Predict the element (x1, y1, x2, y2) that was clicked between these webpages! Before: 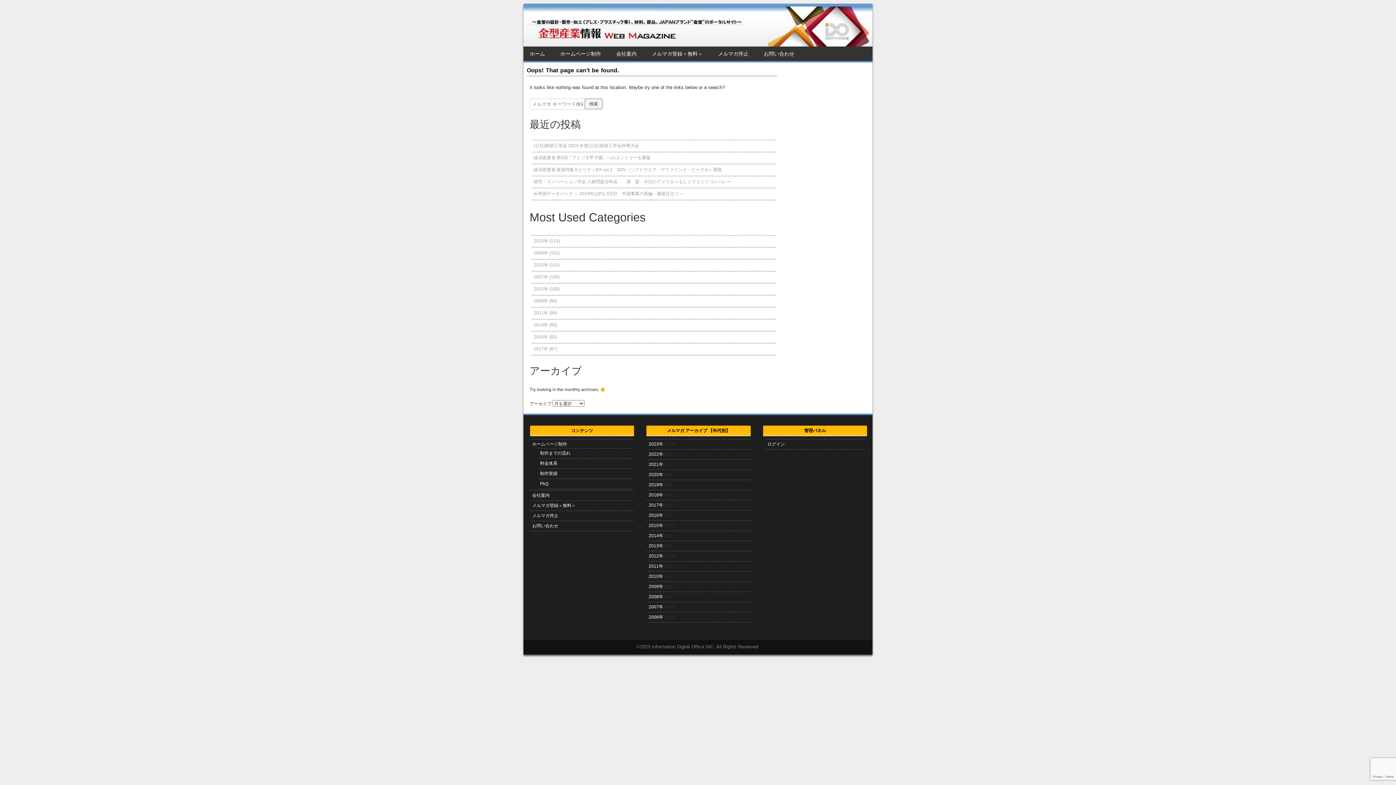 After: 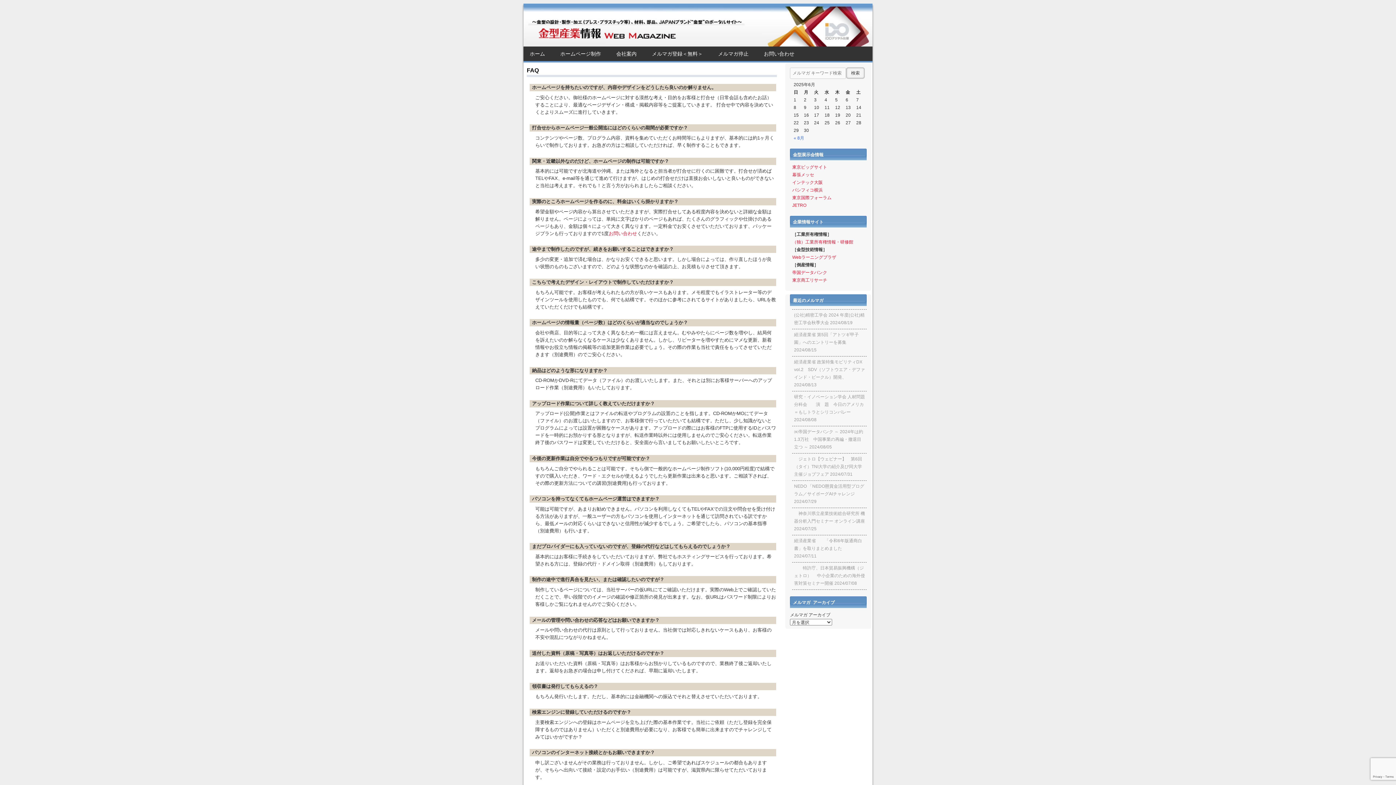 Action: label: FAQ bbox: (540, 481, 548, 486)